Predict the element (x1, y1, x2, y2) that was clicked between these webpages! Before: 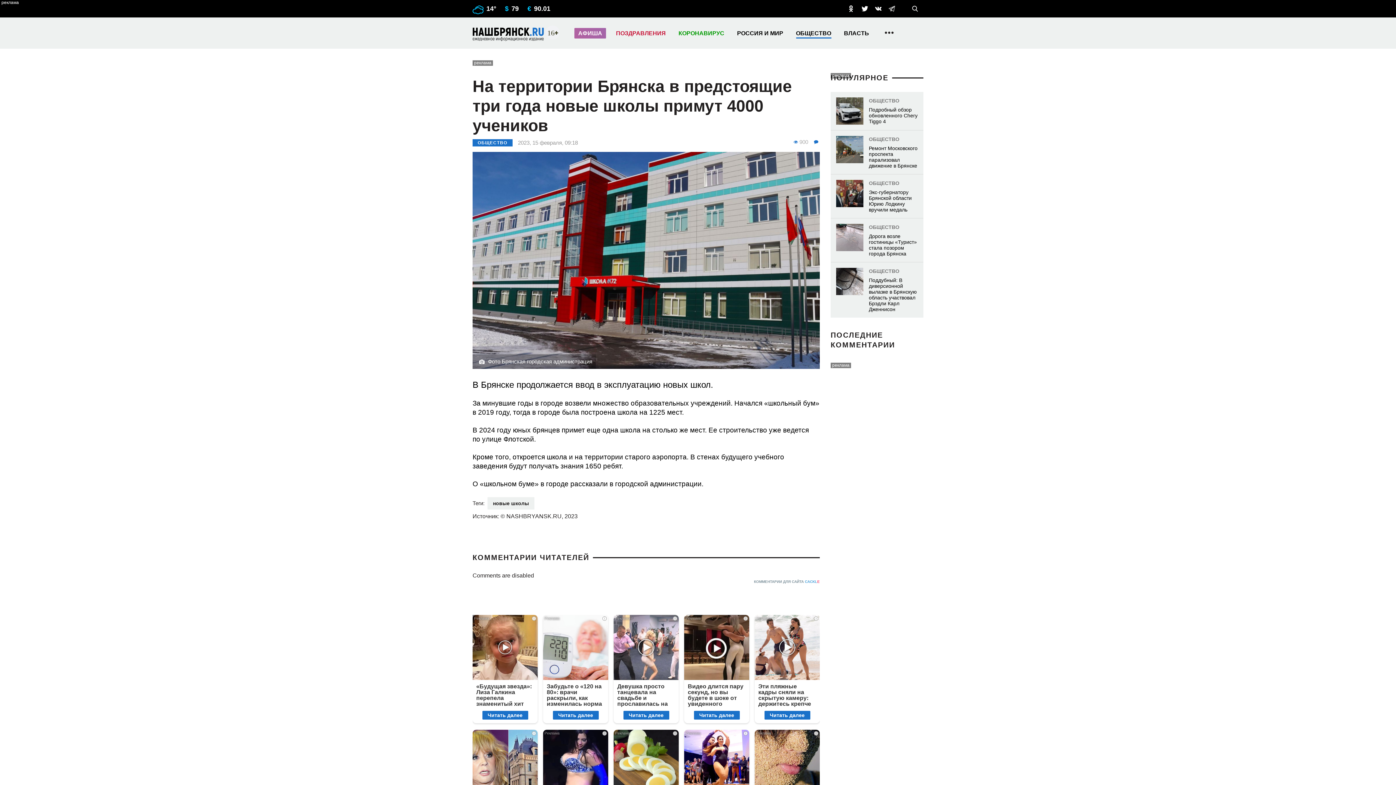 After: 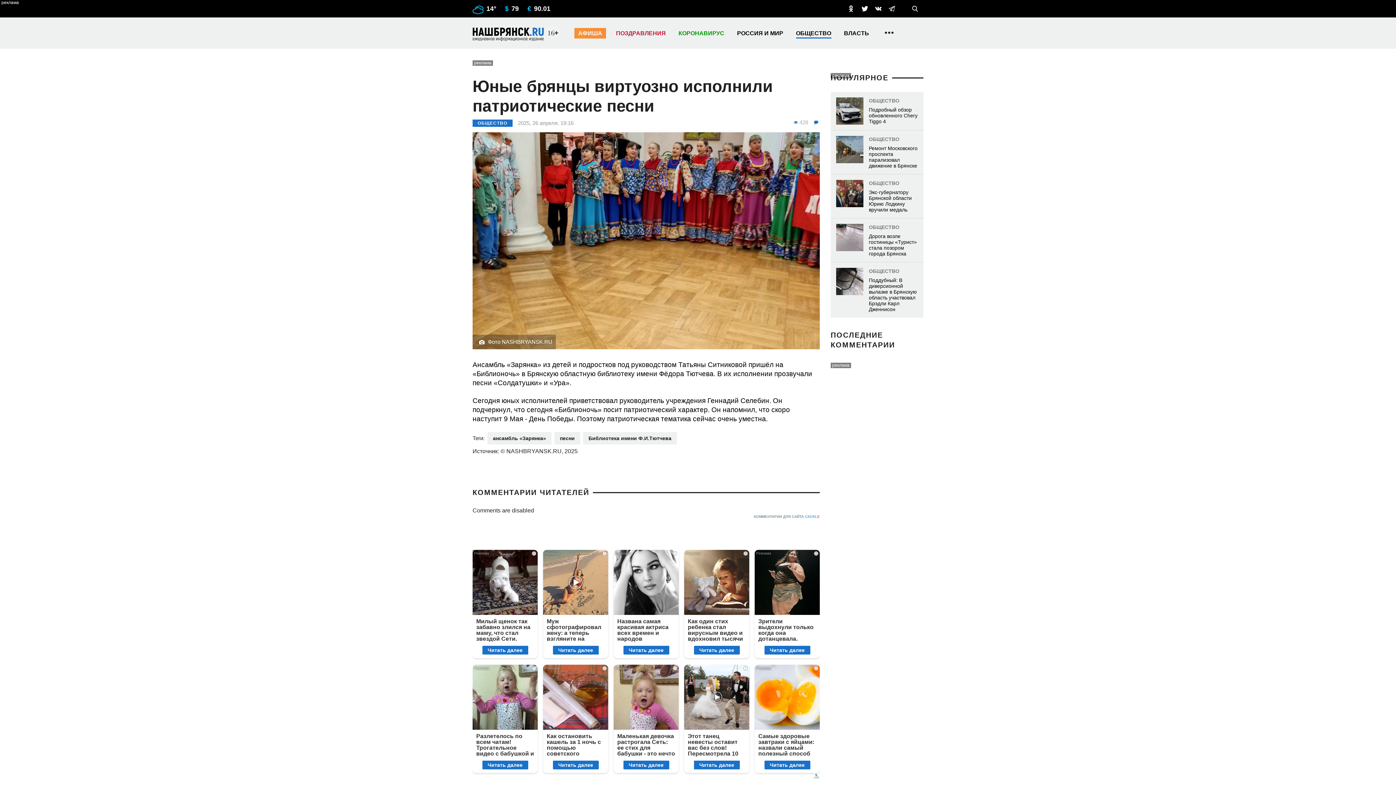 Action: label: ОБЩЕСТВО
Юные брянцы виртуозно исполнили патриотические песни
26 апреля, 19:16 bbox: (472, 666, 554, 745)